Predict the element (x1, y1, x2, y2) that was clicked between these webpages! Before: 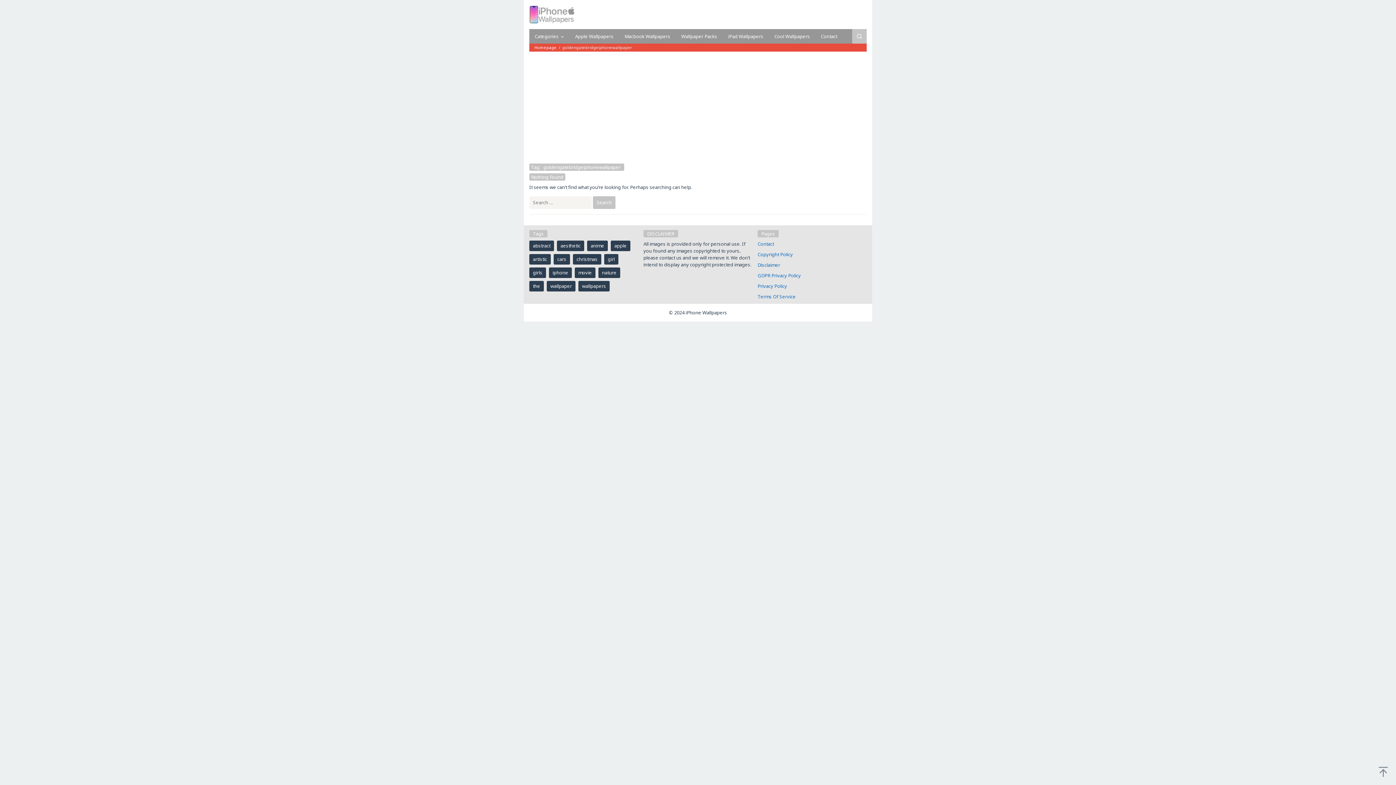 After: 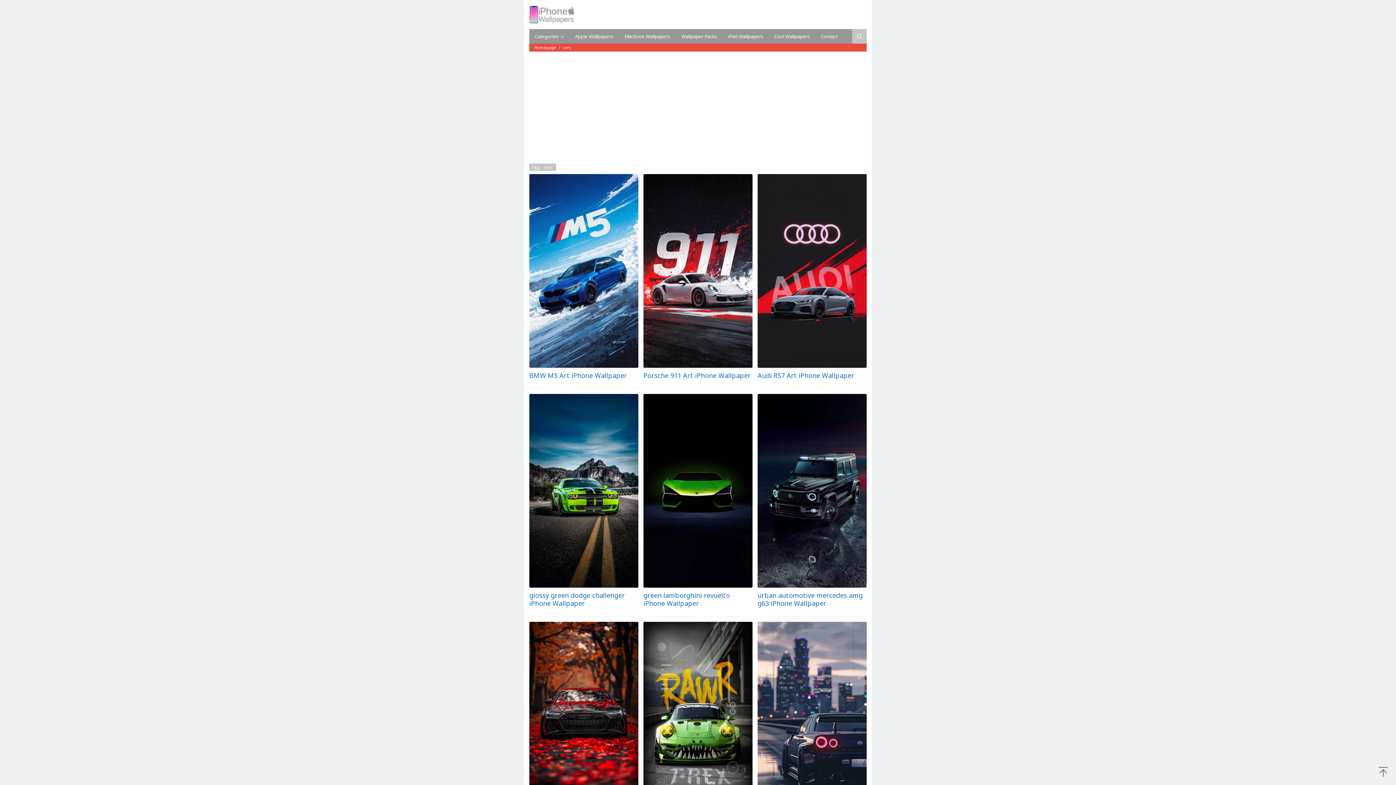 Action: bbox: (553, 254, 570, 264) label: cars (444 items)